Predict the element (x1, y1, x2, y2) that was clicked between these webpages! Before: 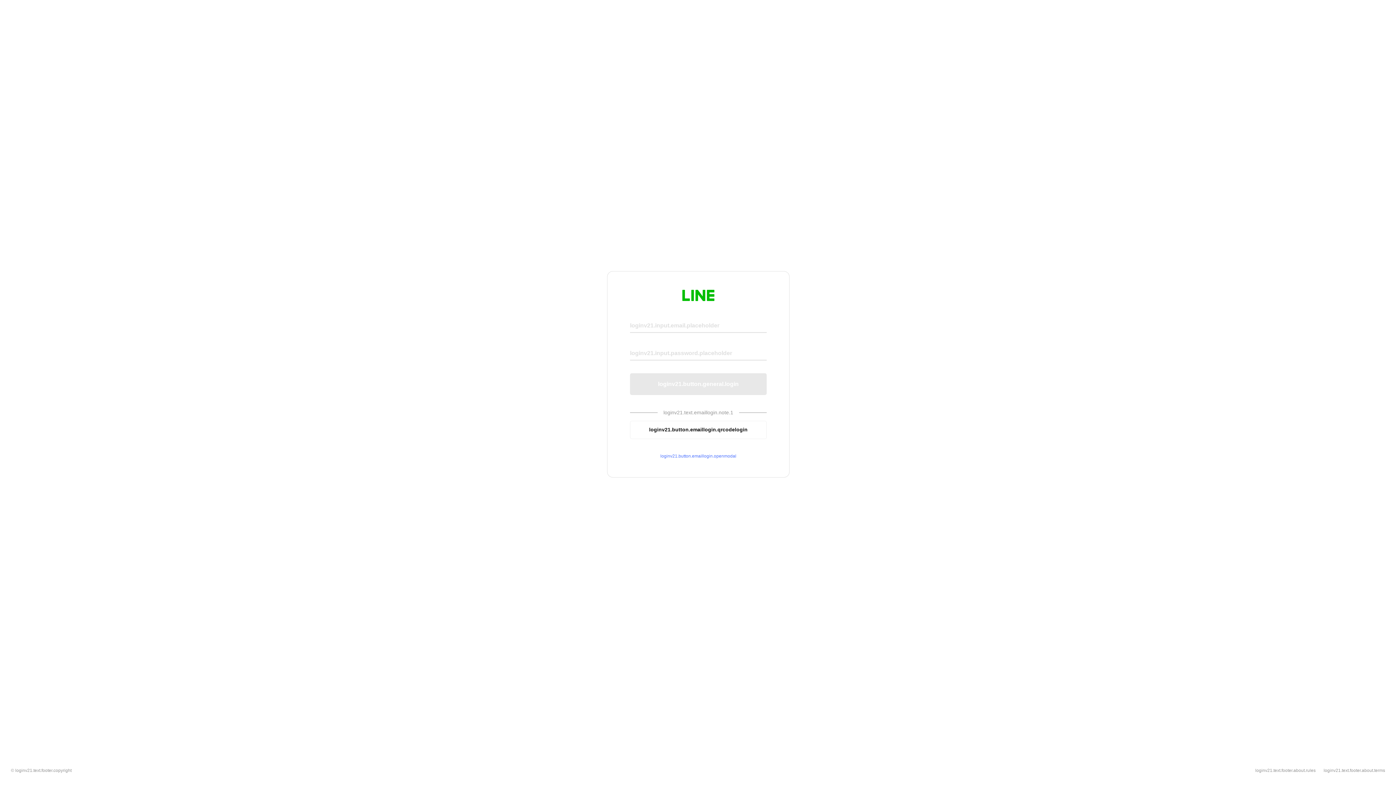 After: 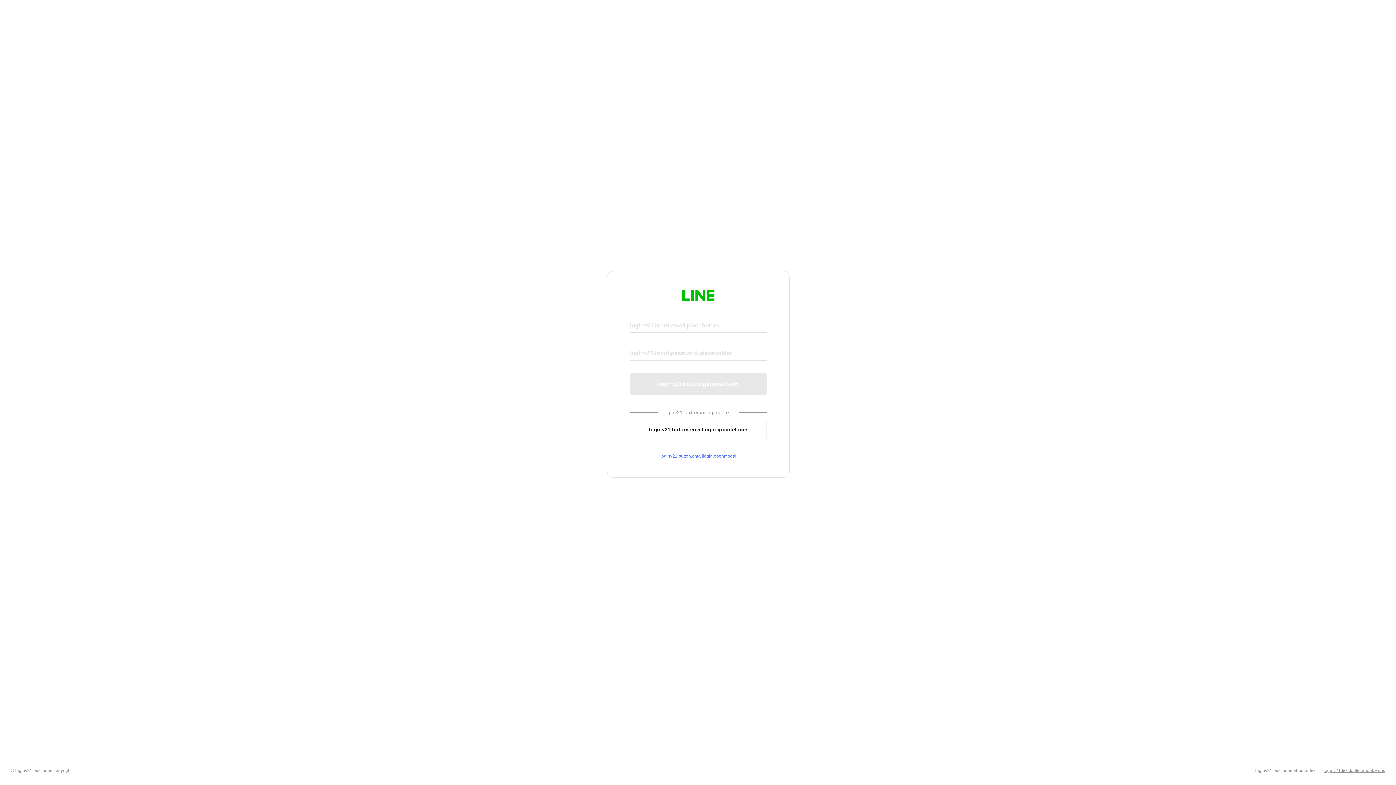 Action: bbox: (1324, 768, 1385, 773) label: loginv21.text.footer.about.terms